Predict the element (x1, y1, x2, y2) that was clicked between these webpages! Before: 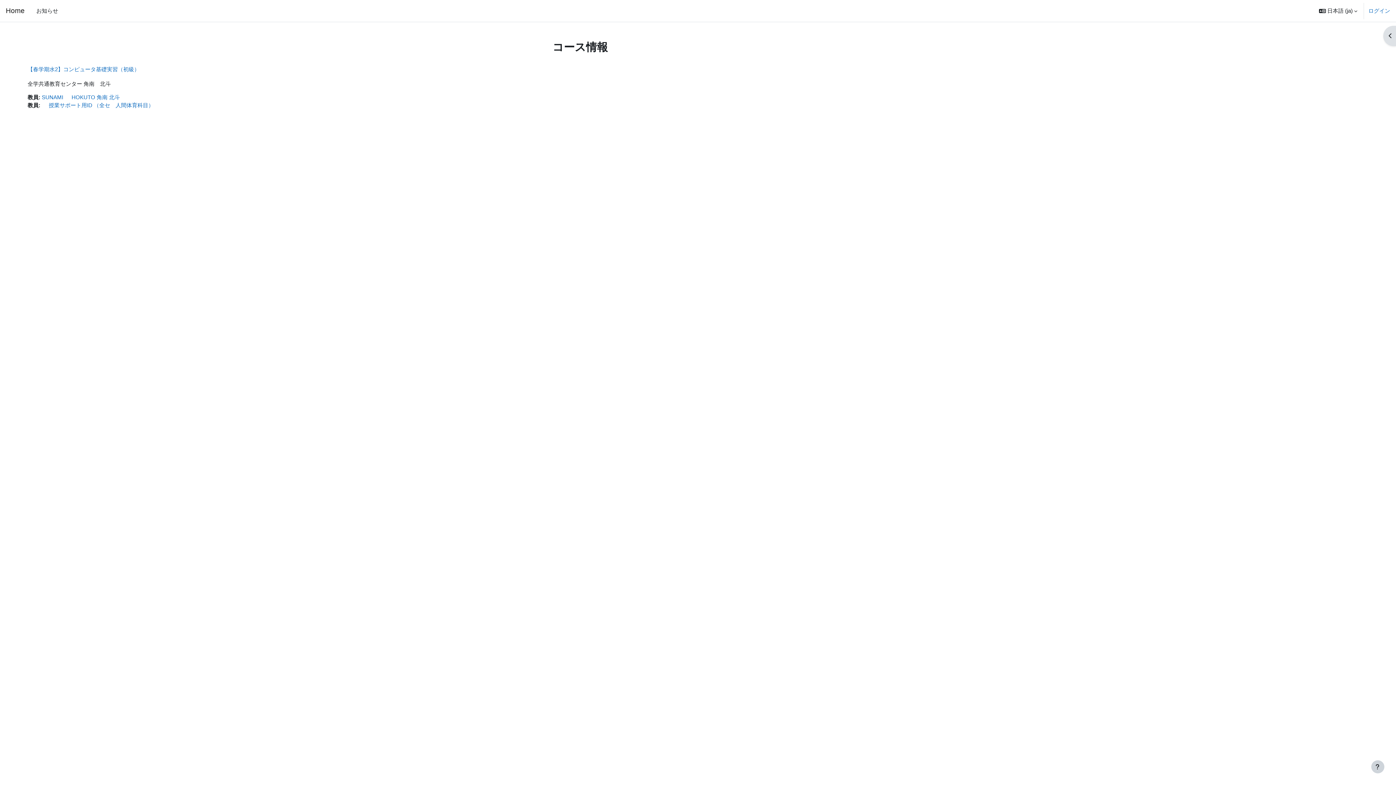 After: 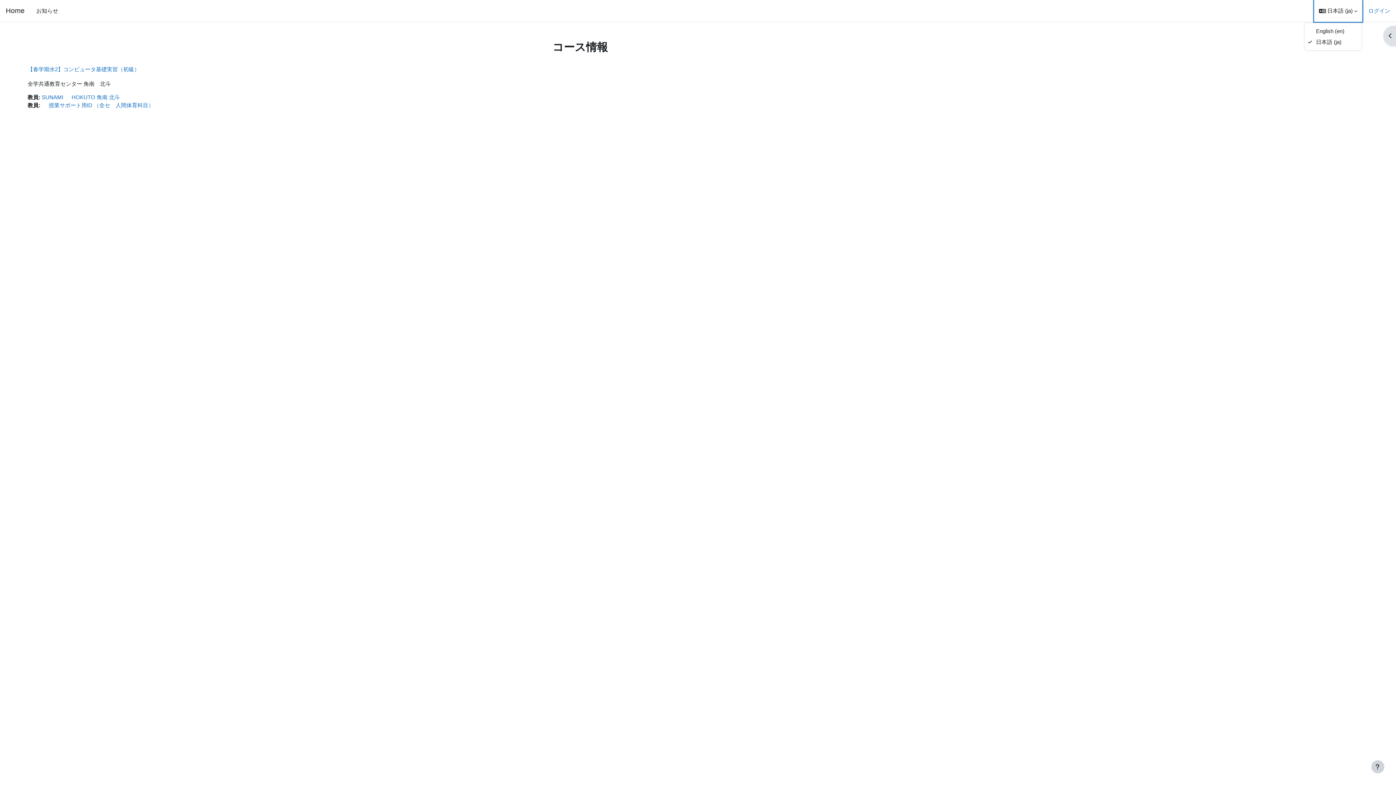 Action: label: 言語設定 bbox: (1314, 0, 1362, 21)